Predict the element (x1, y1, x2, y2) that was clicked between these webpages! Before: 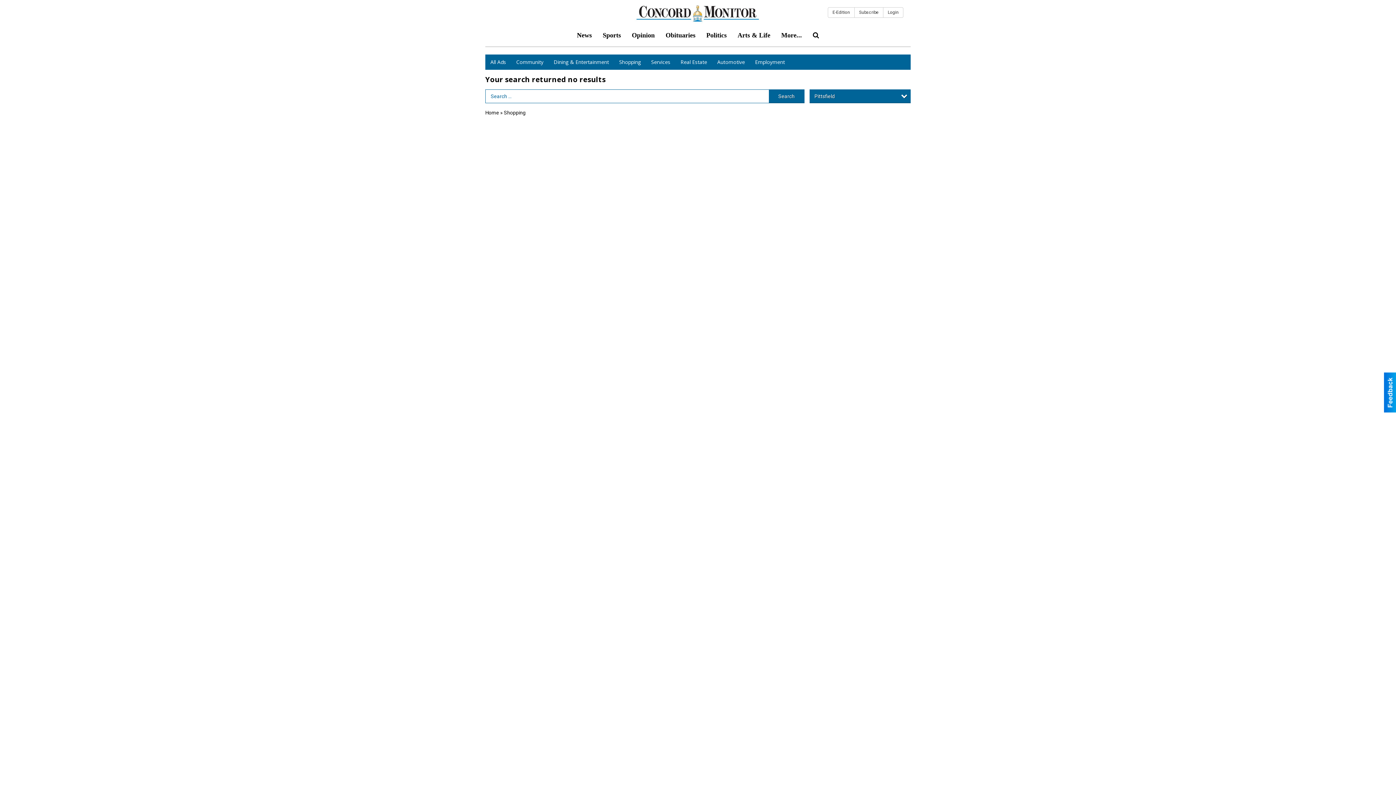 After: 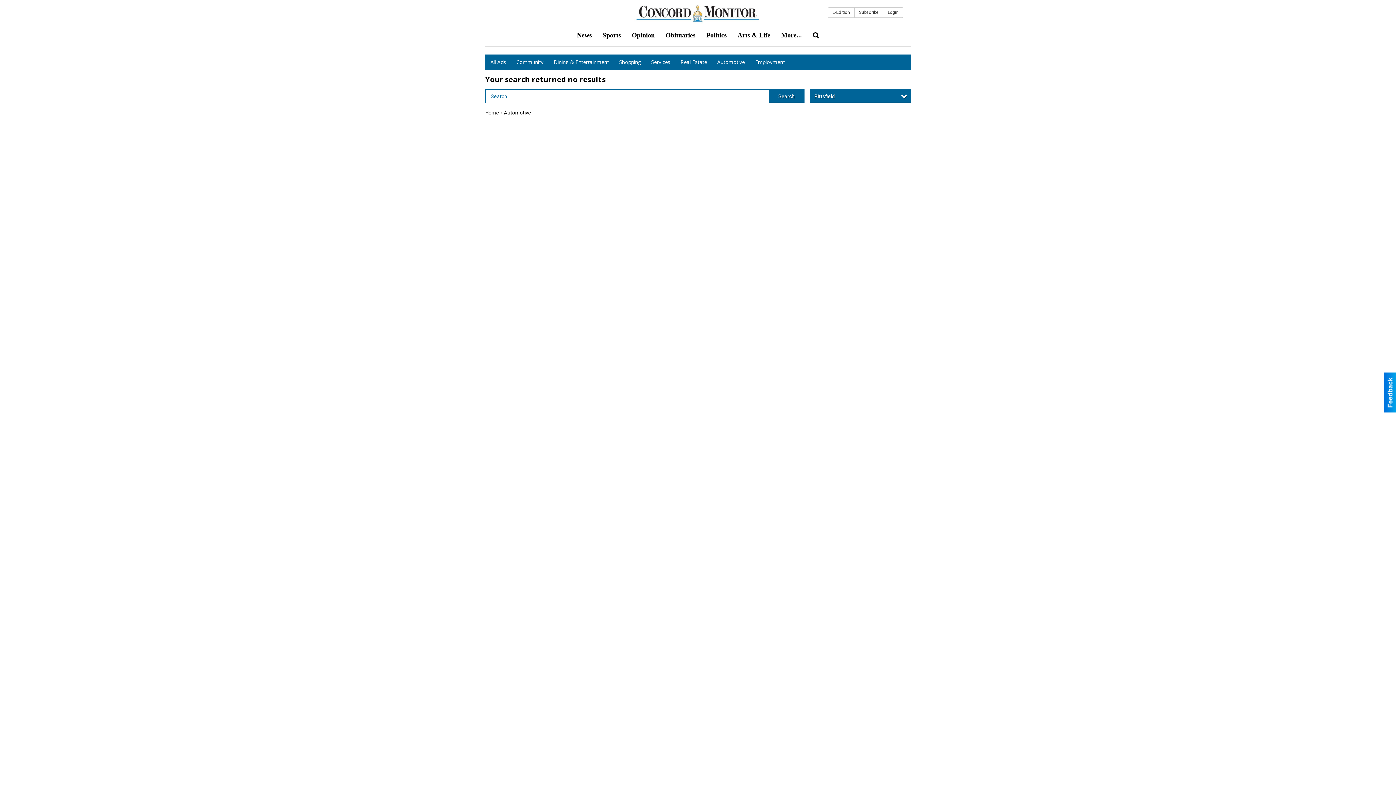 Action: bbox: (712, 54, 750, 69) label: Automotive